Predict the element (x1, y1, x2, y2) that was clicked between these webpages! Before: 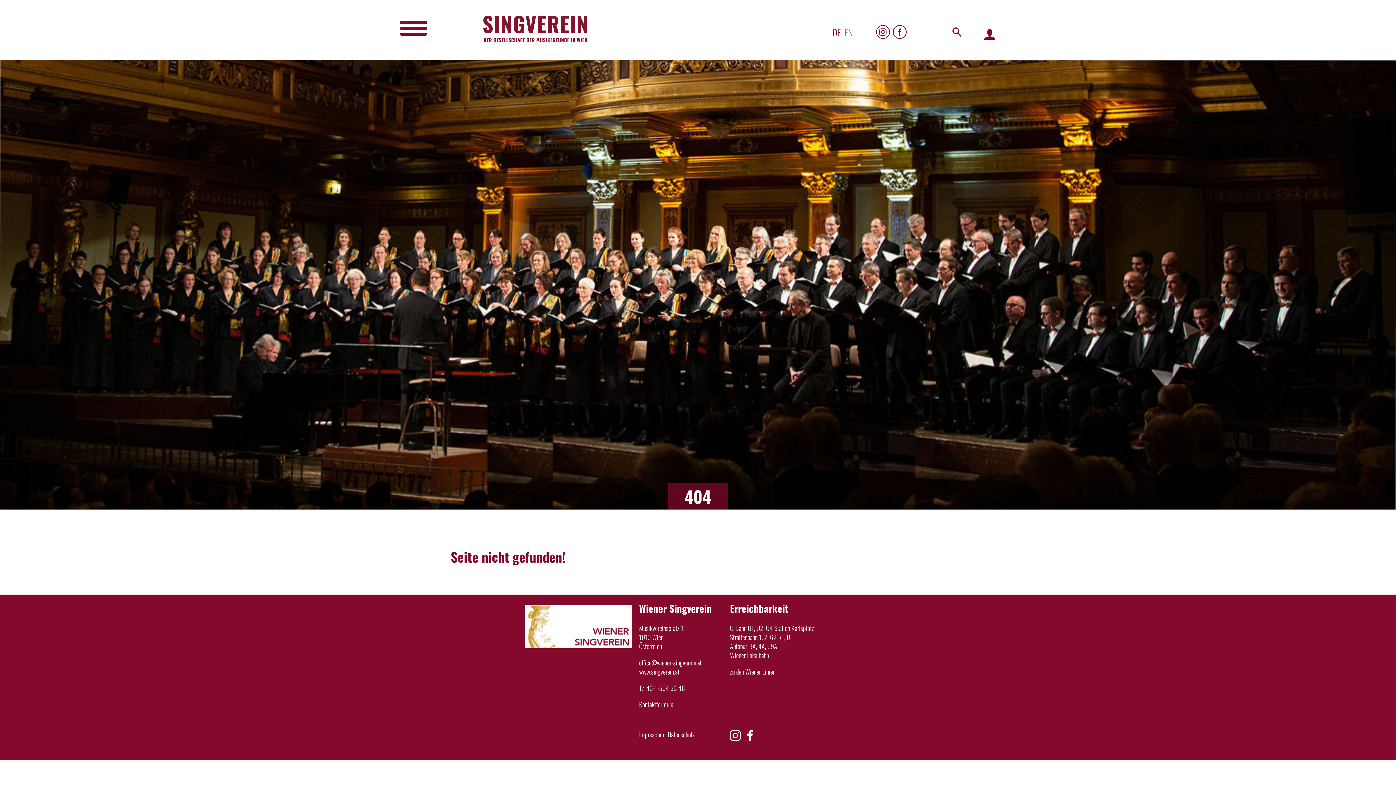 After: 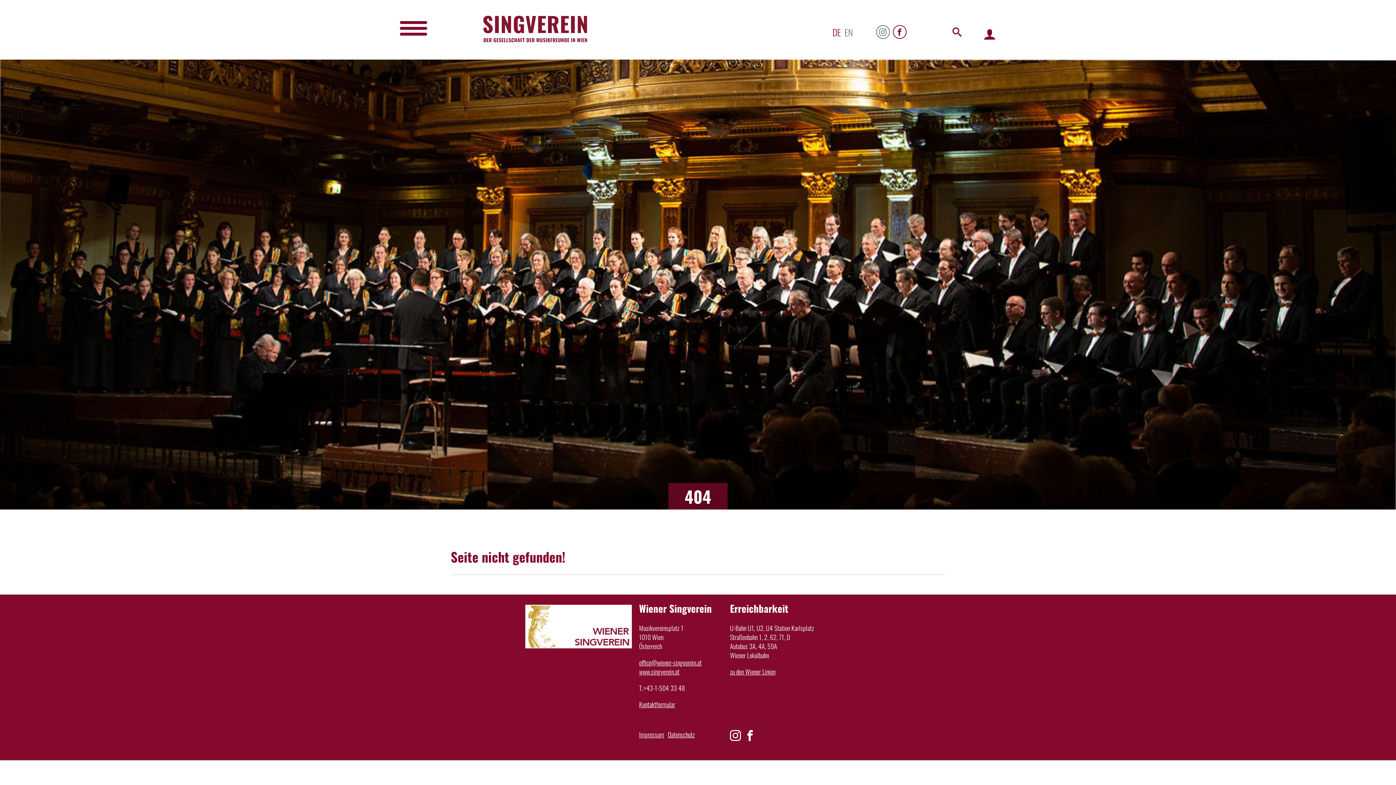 Action: bbox: (876, 25, 890, 38)